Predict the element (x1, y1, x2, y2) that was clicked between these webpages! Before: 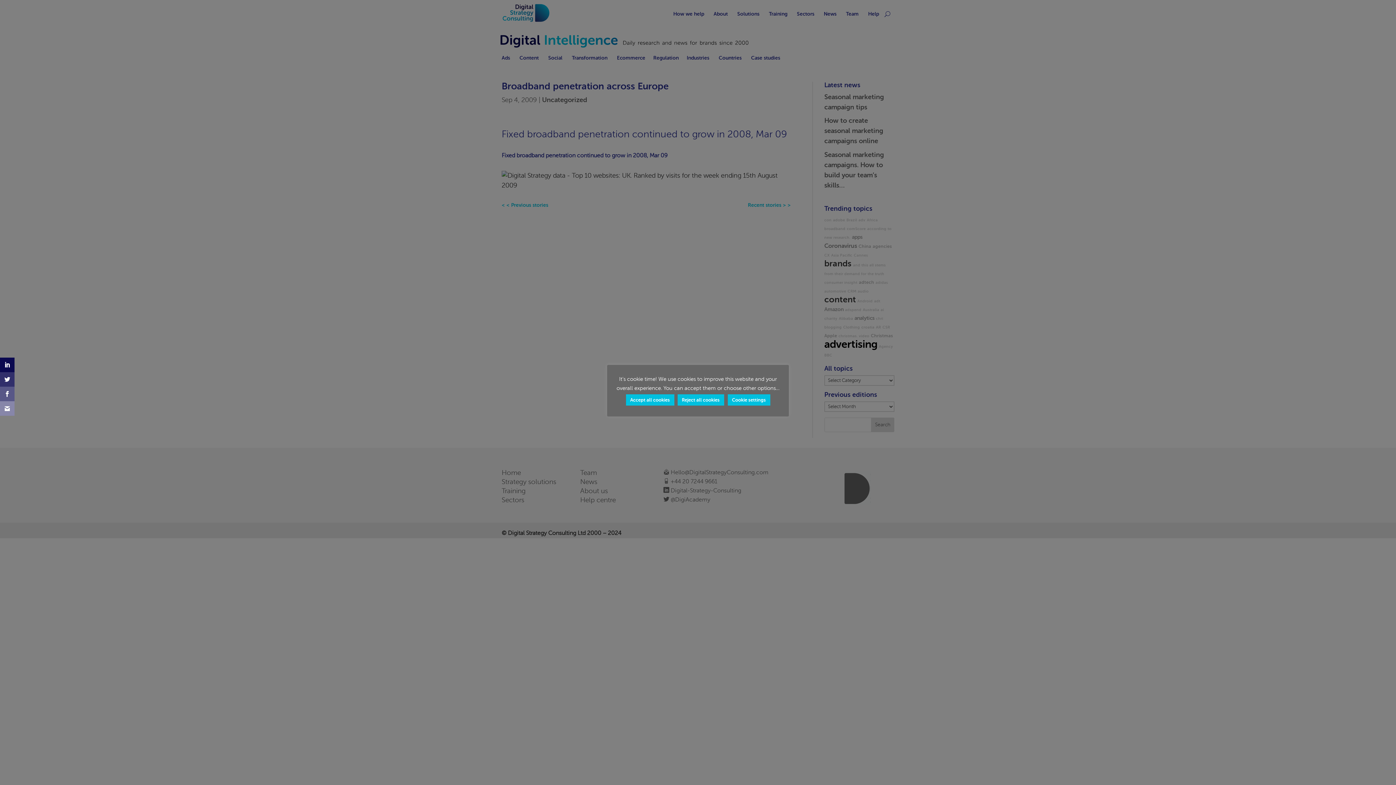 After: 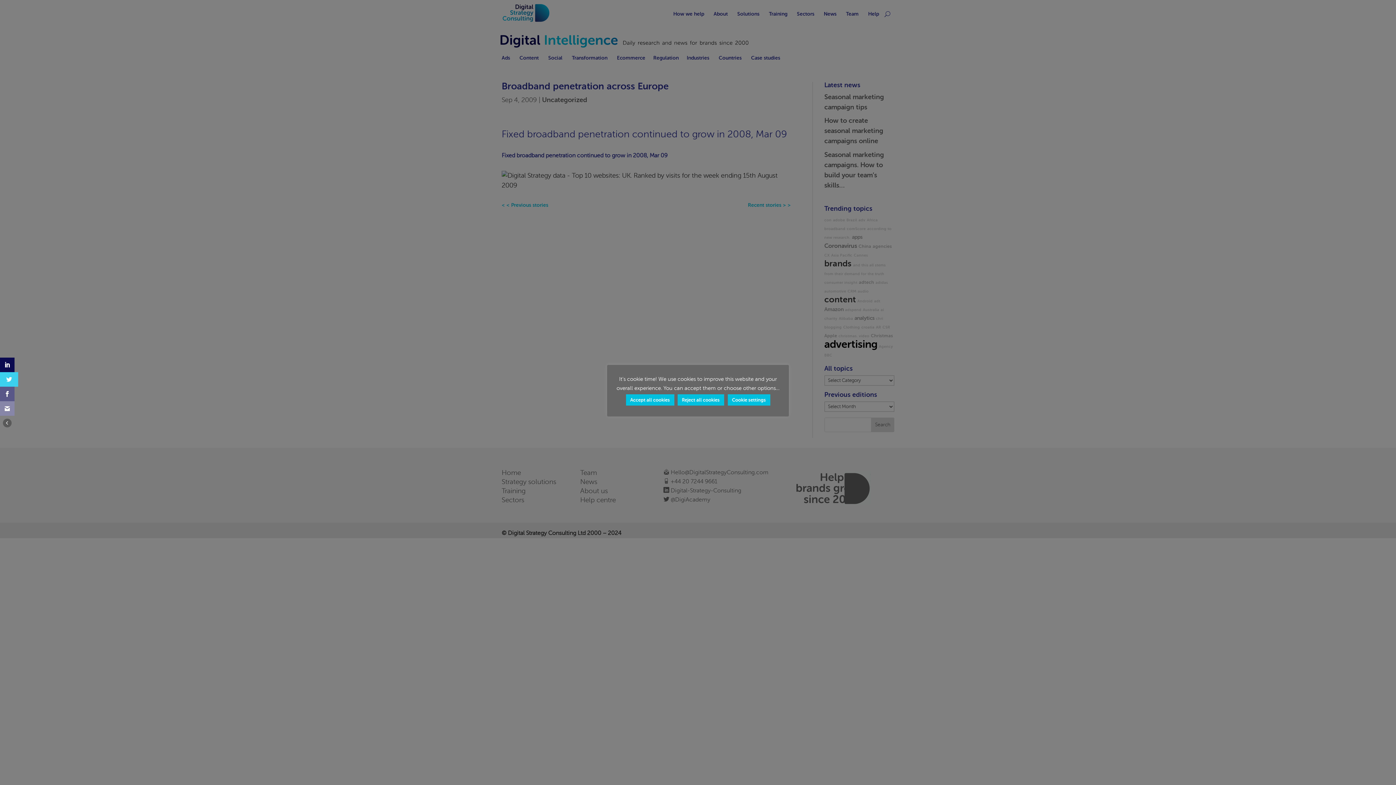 Action: bbox: (0, 372, 14, 386)